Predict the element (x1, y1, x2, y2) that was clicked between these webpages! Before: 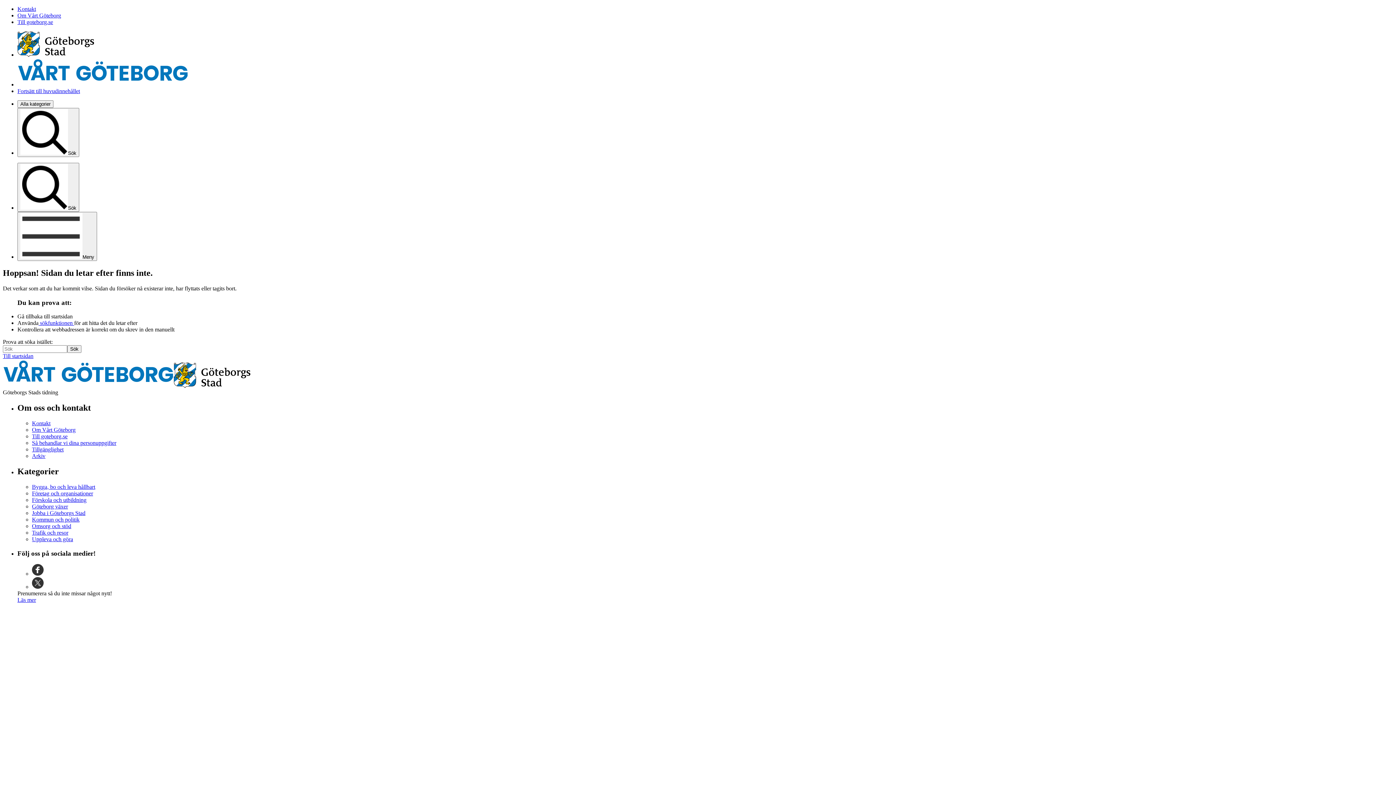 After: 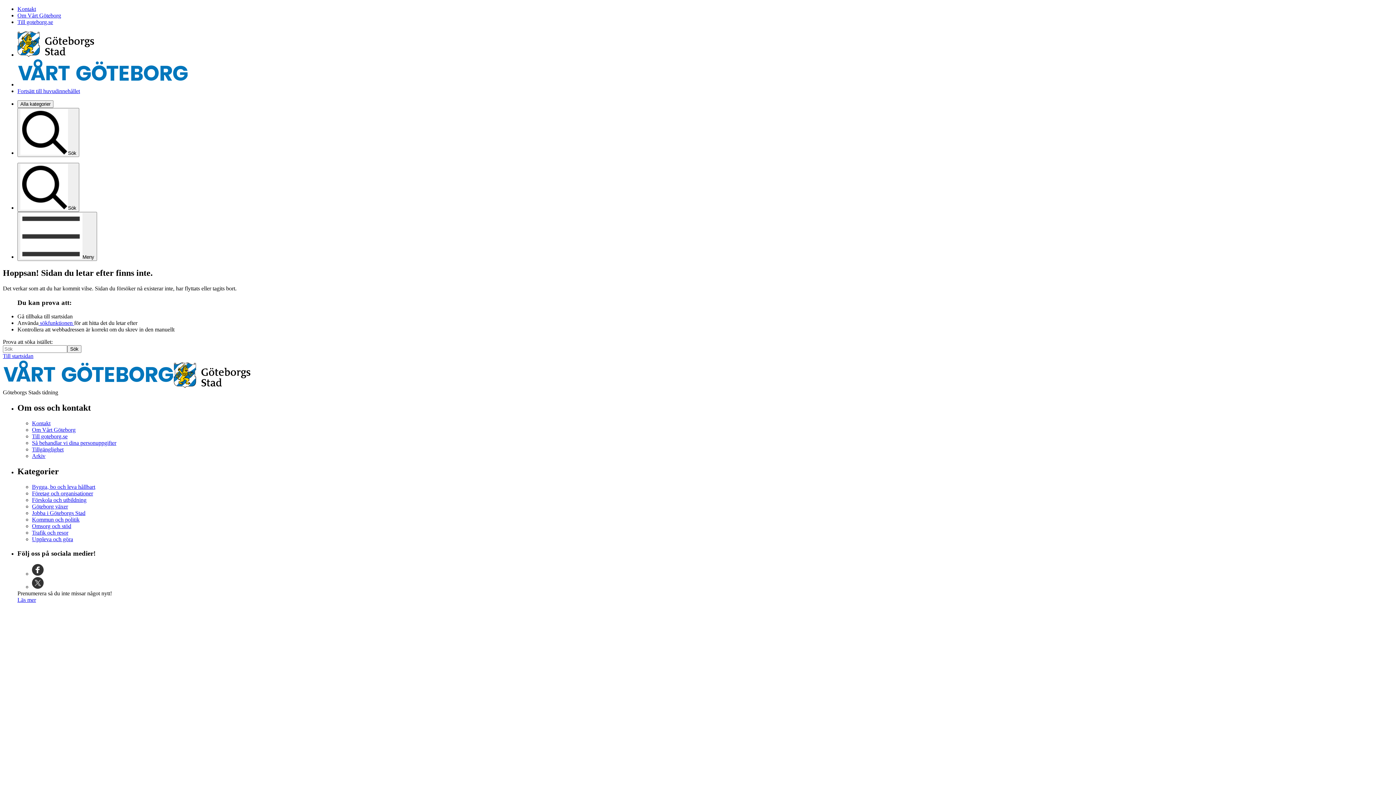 Action: label: Sök bbox: (67, 345, 81, 353)